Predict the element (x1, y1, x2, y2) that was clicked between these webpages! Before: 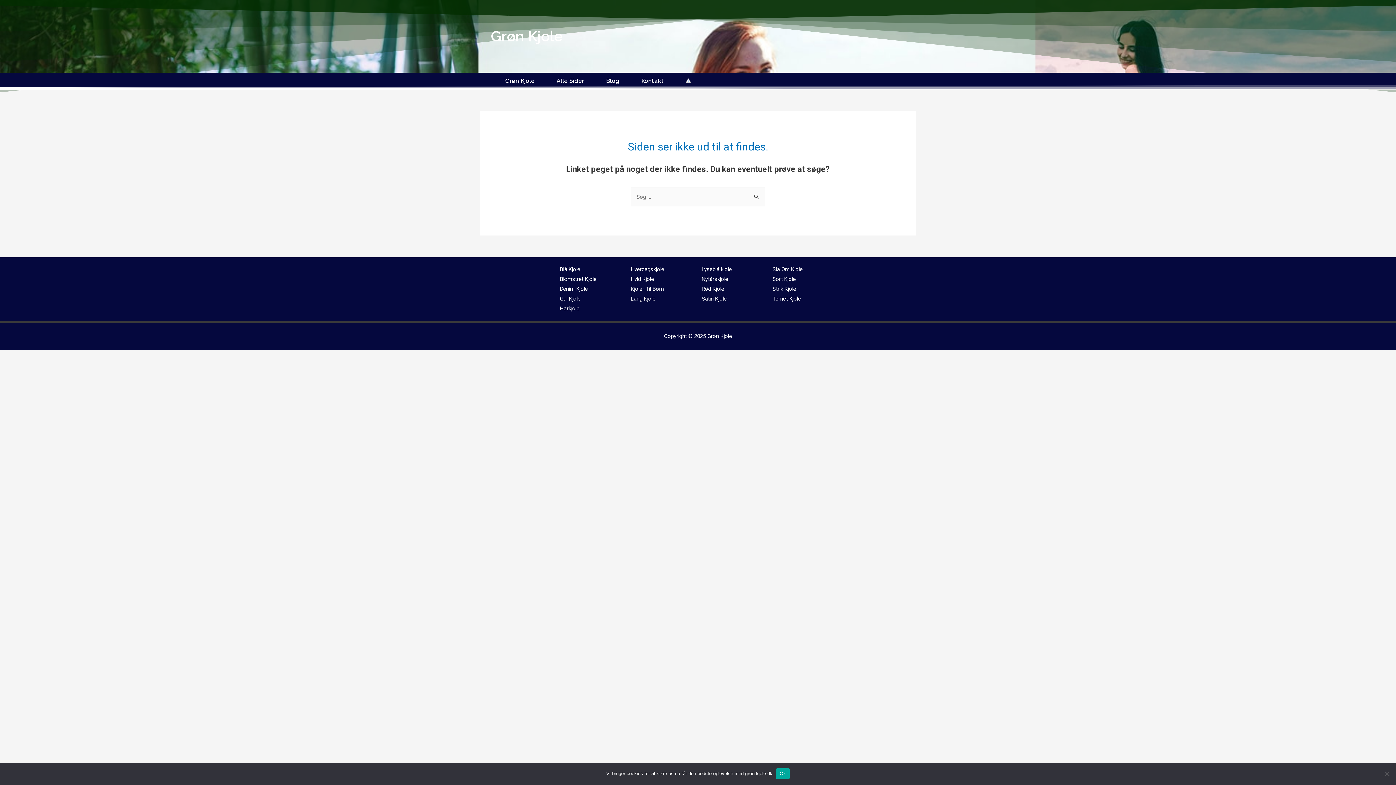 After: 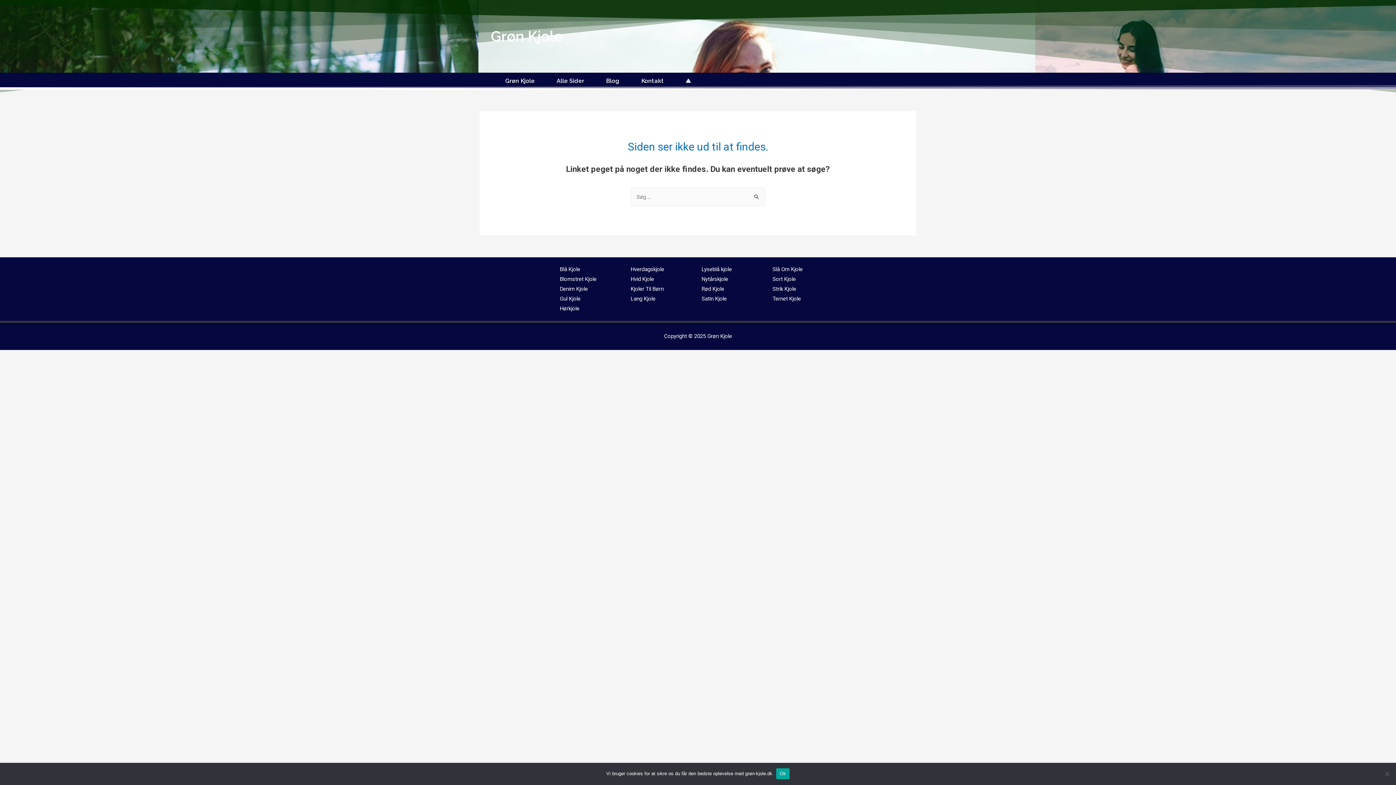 Action: label: Kjoler Til Børn bbox: (630, 285, 664, 292)